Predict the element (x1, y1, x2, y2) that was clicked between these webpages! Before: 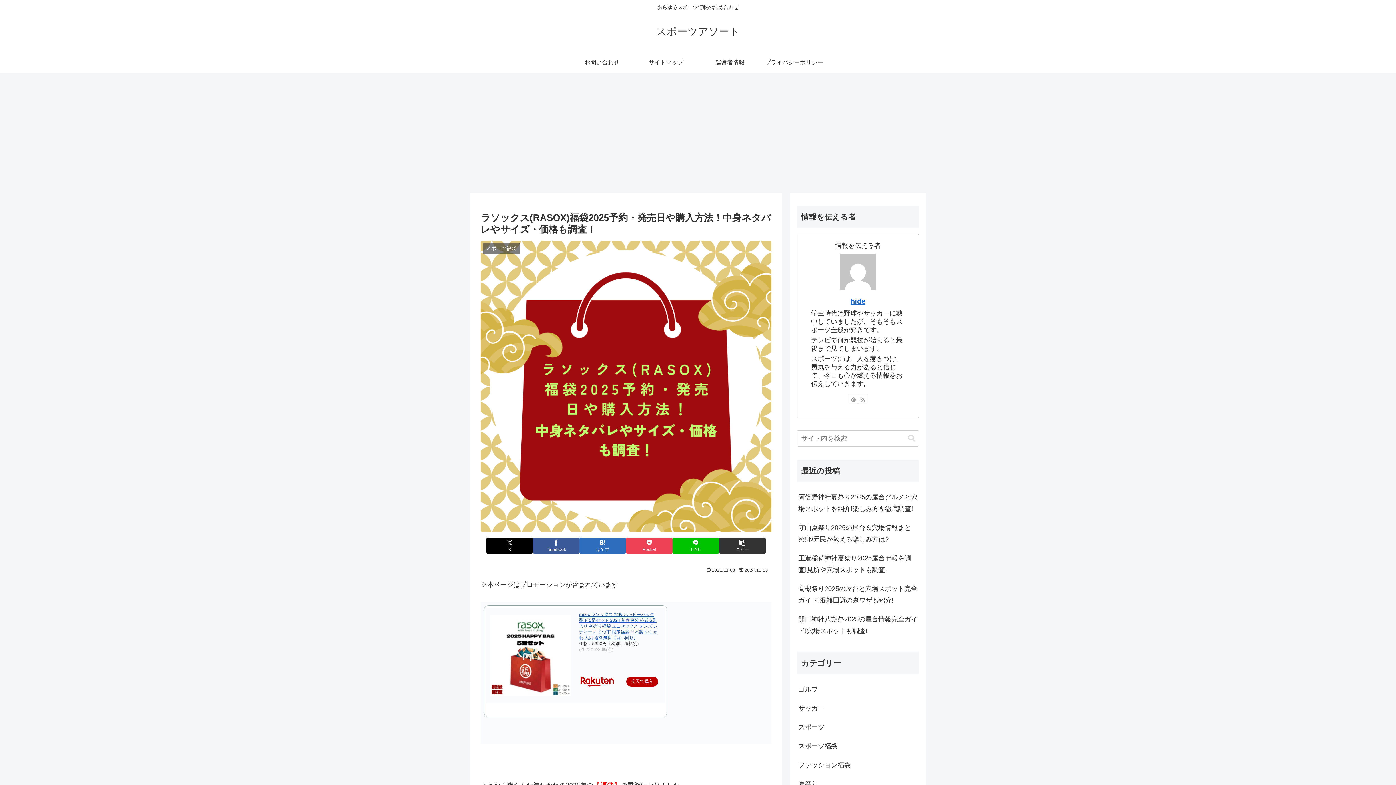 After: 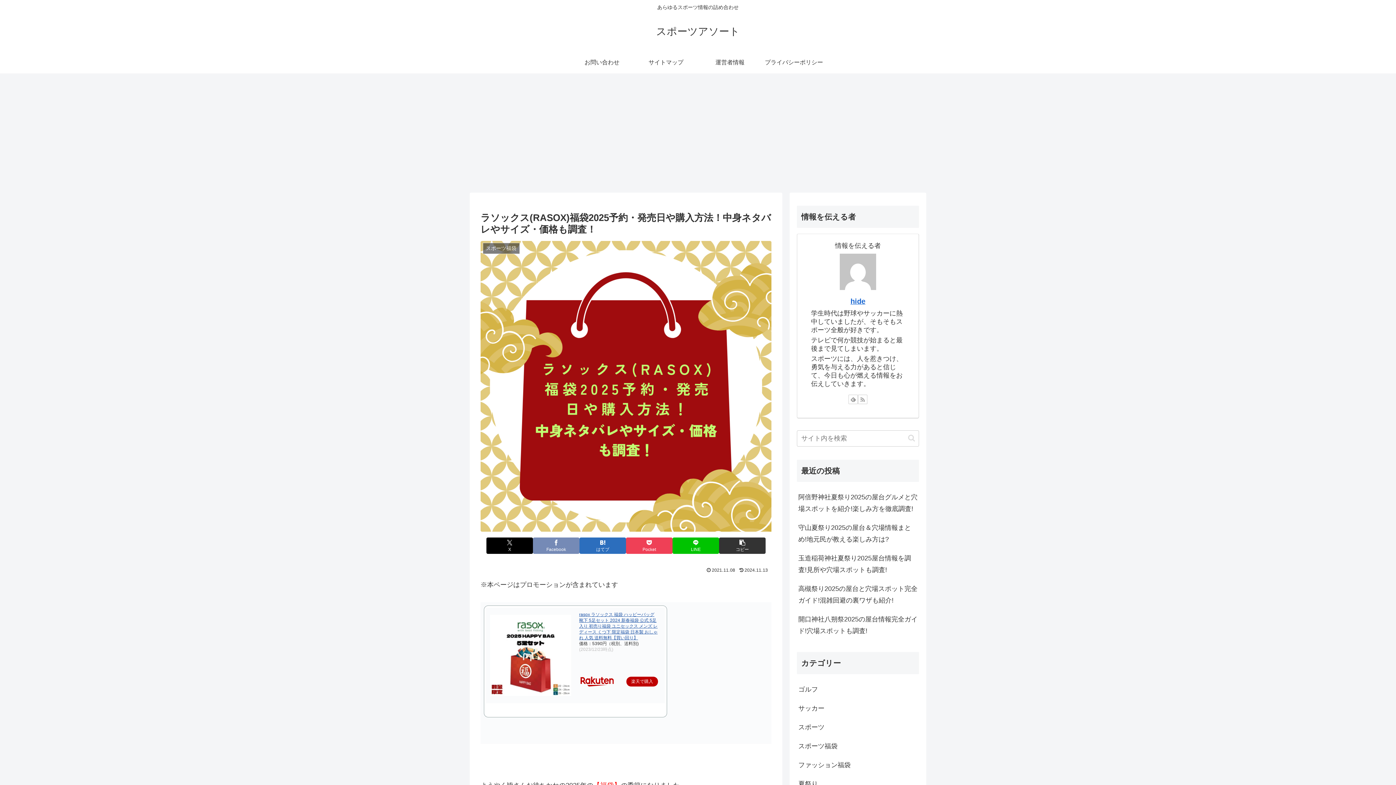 Action: bbox: (533, 537, 579, 554) label: Facebookでシェア